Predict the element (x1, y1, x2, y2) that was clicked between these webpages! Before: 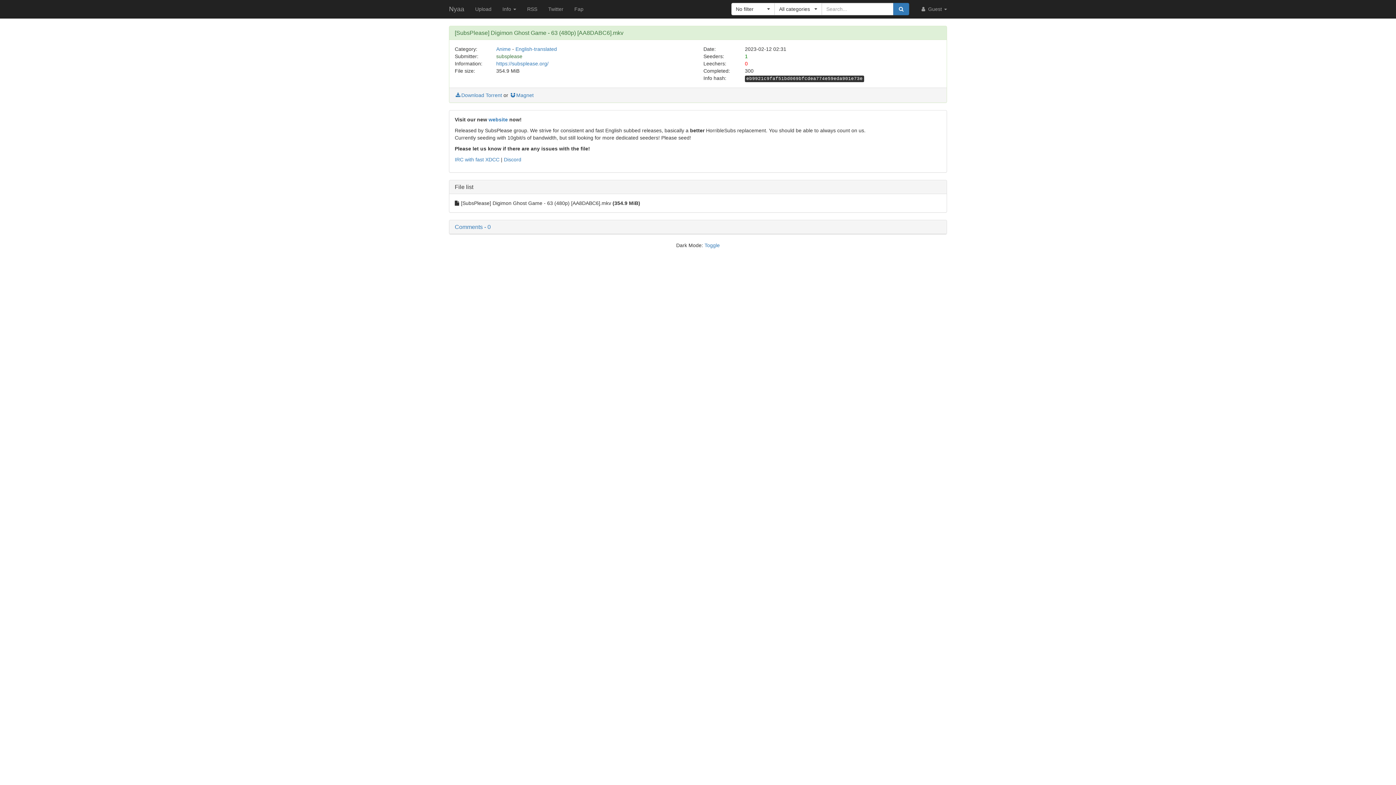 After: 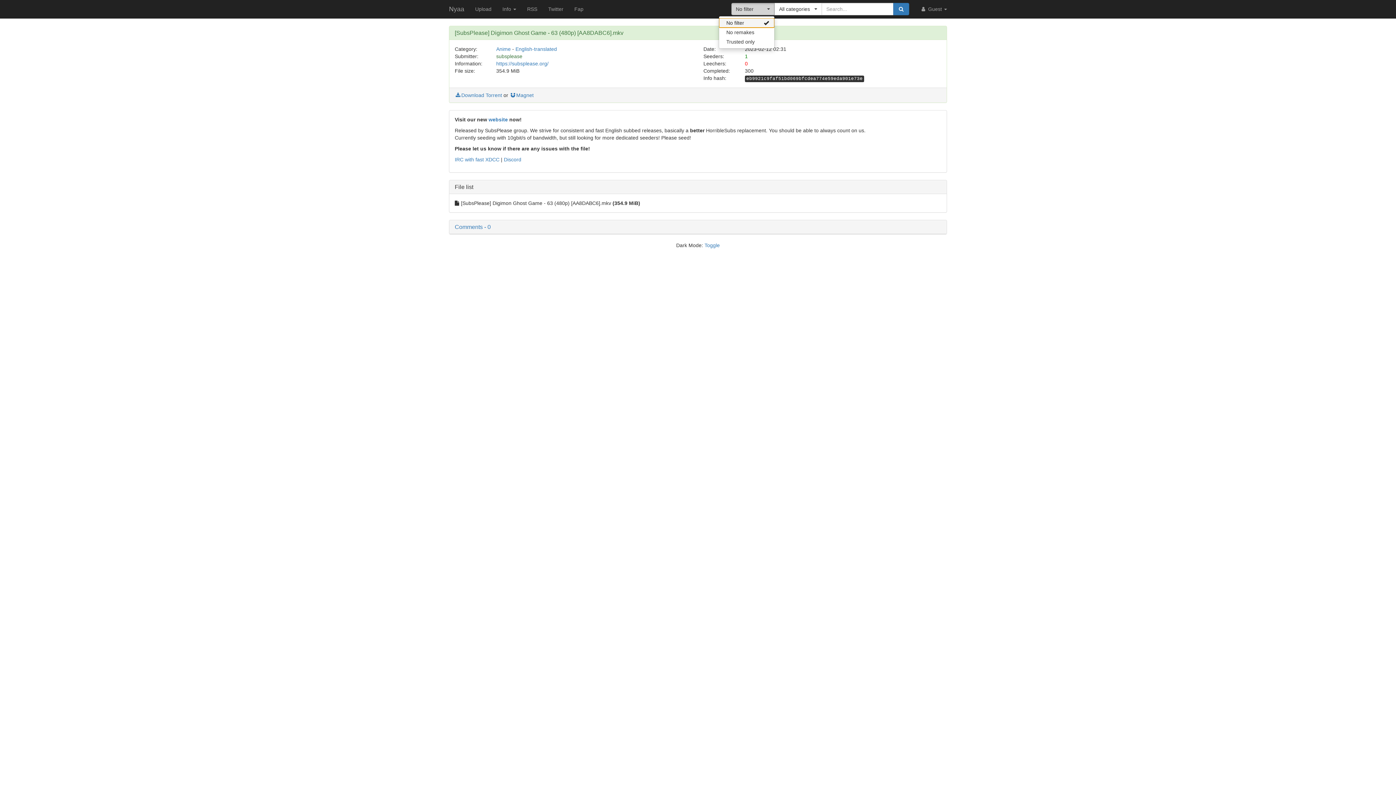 Action: label: No filter
  bbox: (731, 2, 774, 15)